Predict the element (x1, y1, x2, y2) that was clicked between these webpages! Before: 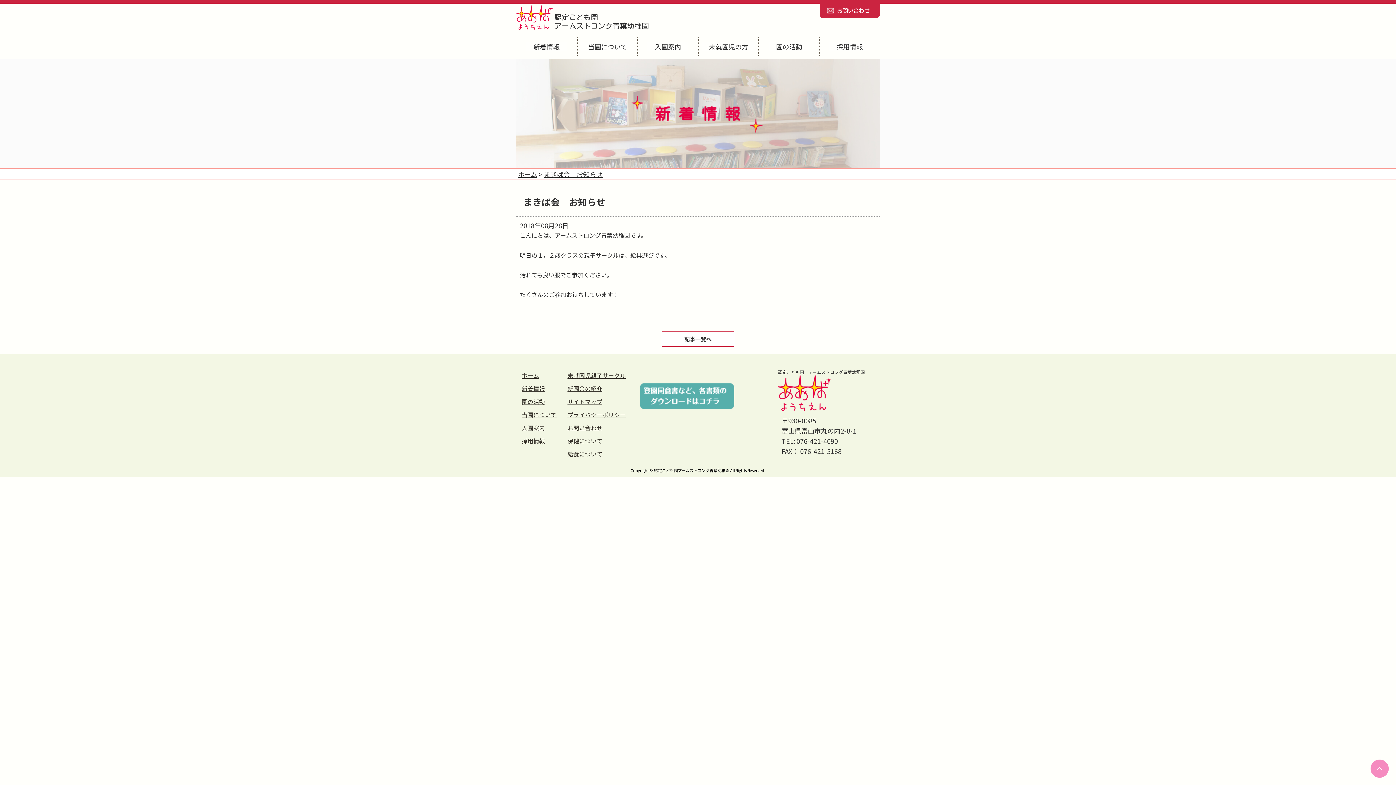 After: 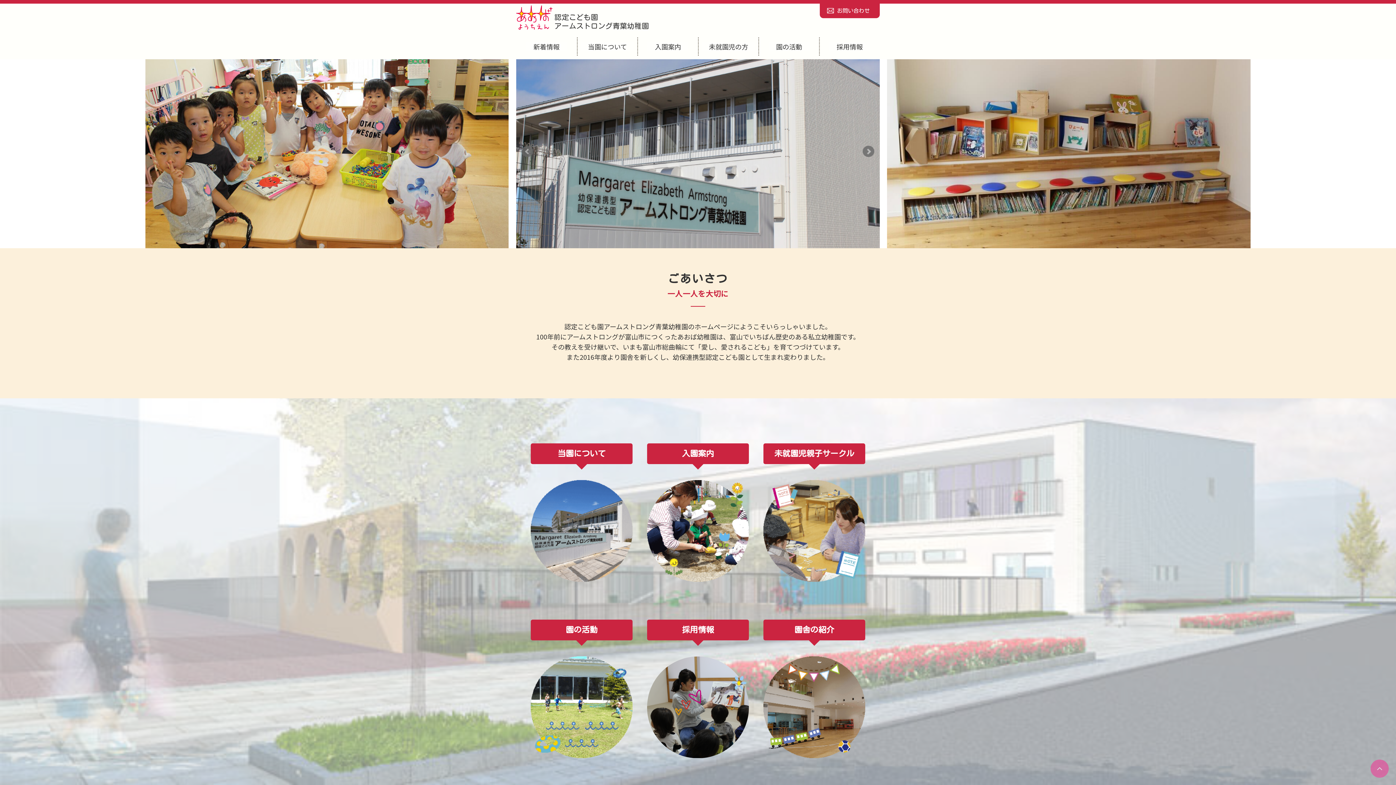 Action: bbox: (518, 169, 537, 178) label: ホーム